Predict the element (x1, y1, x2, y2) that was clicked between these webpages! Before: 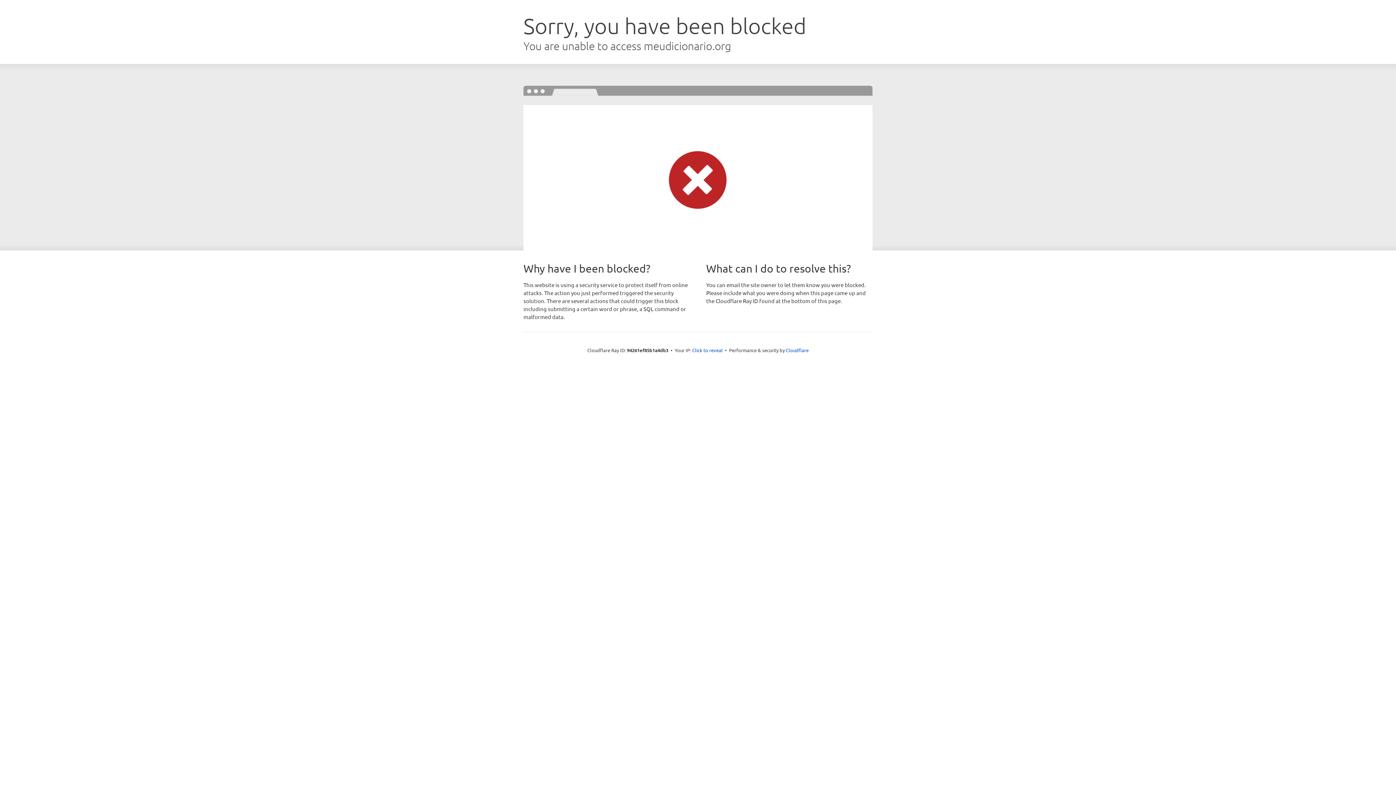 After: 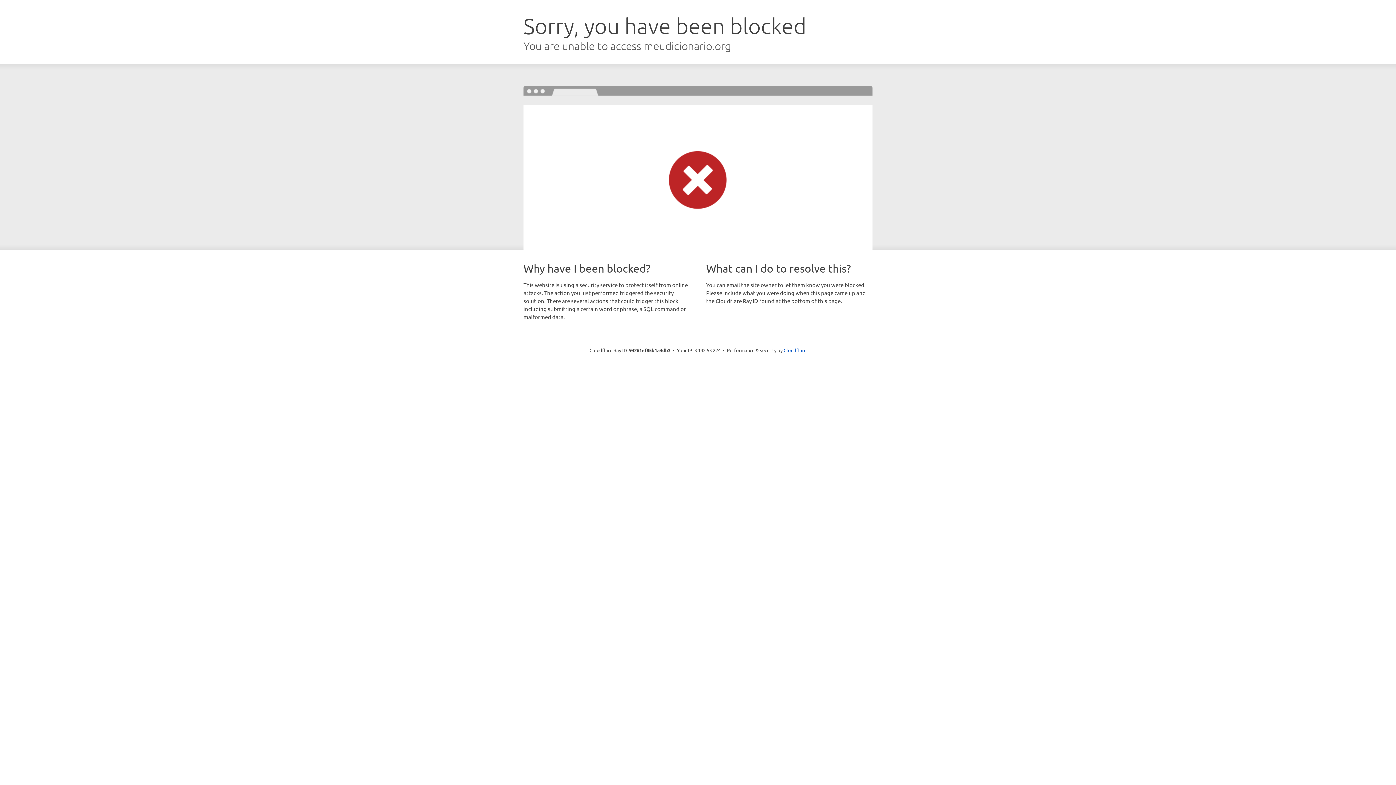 Action: label: Click to reveal bbox: (692, 346, 722, 353)